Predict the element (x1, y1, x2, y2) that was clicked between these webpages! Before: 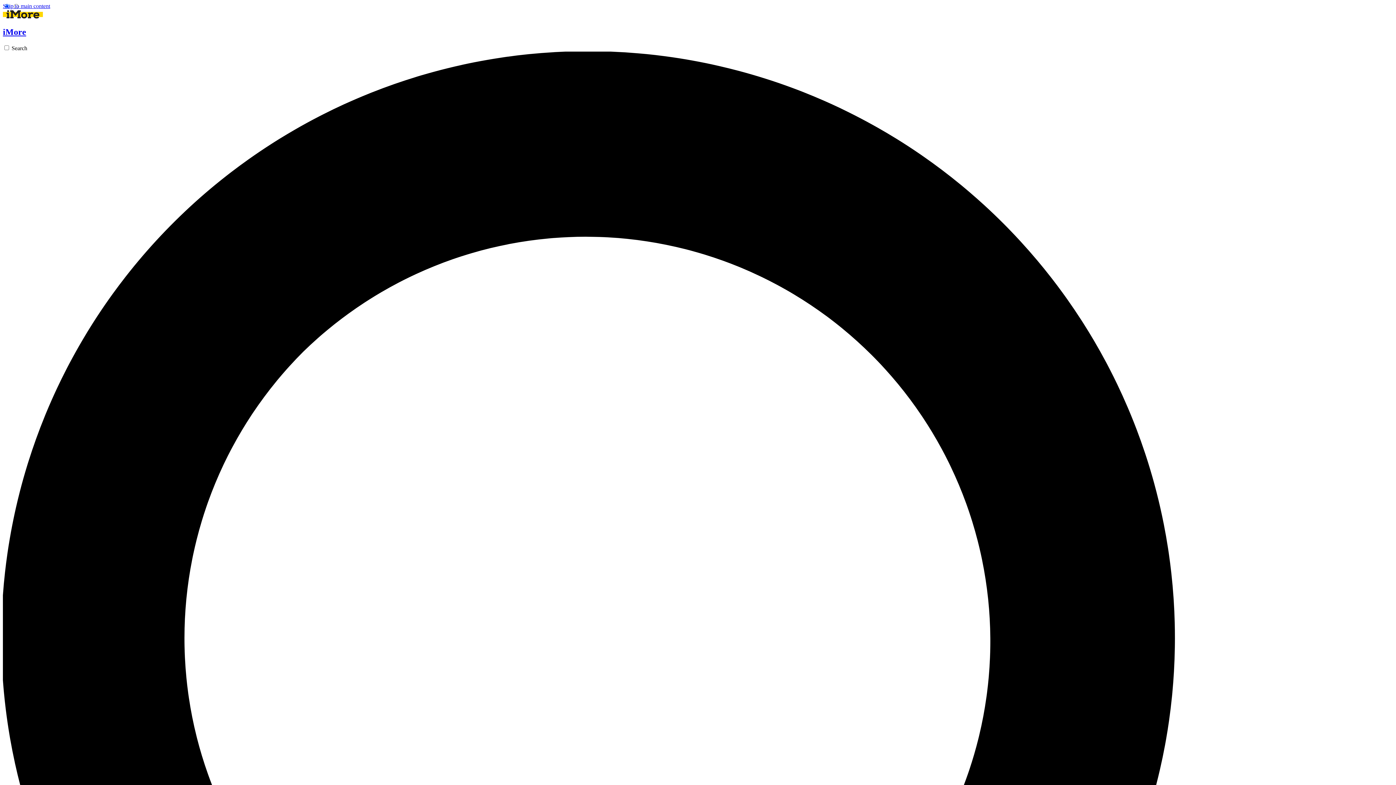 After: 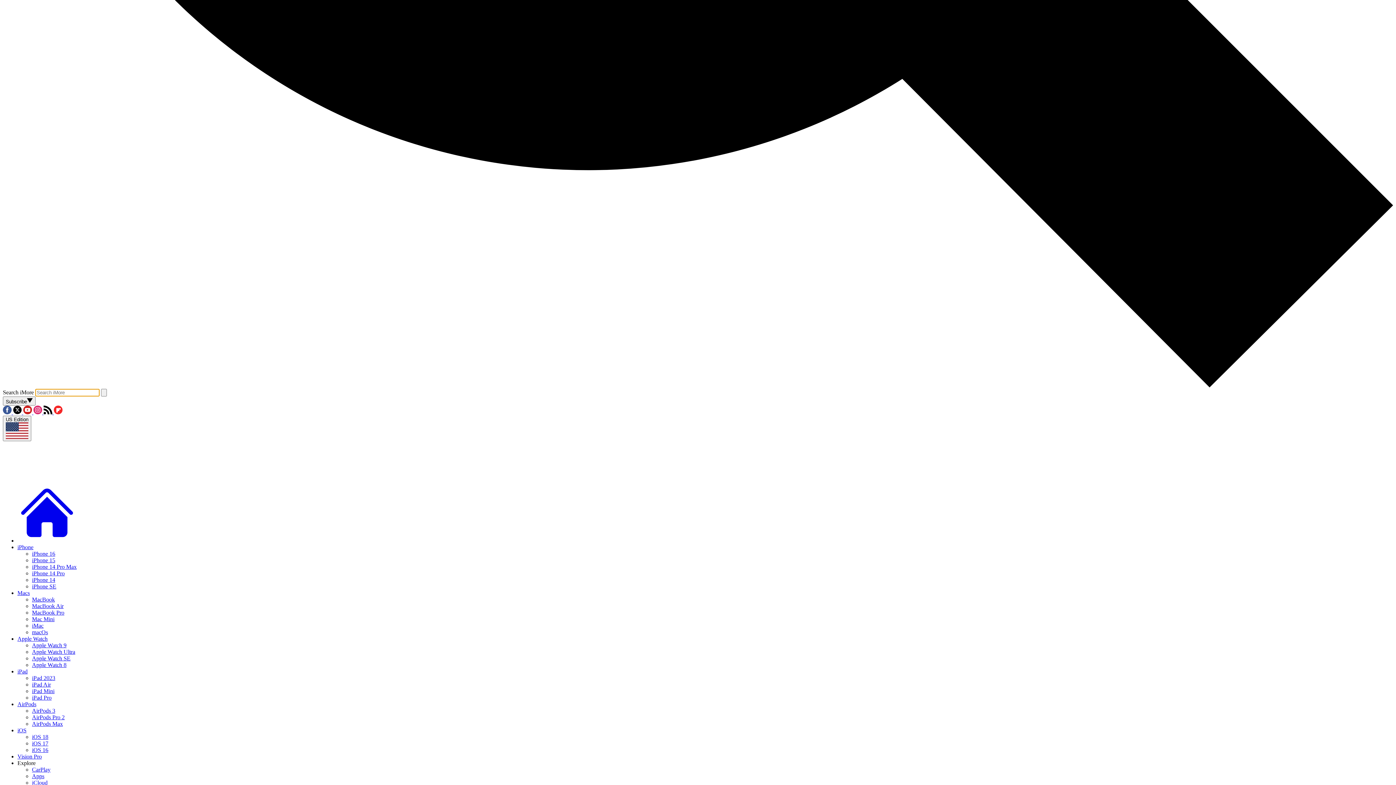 Action: label: Search bbox: (2, 45, 1393, 1443)